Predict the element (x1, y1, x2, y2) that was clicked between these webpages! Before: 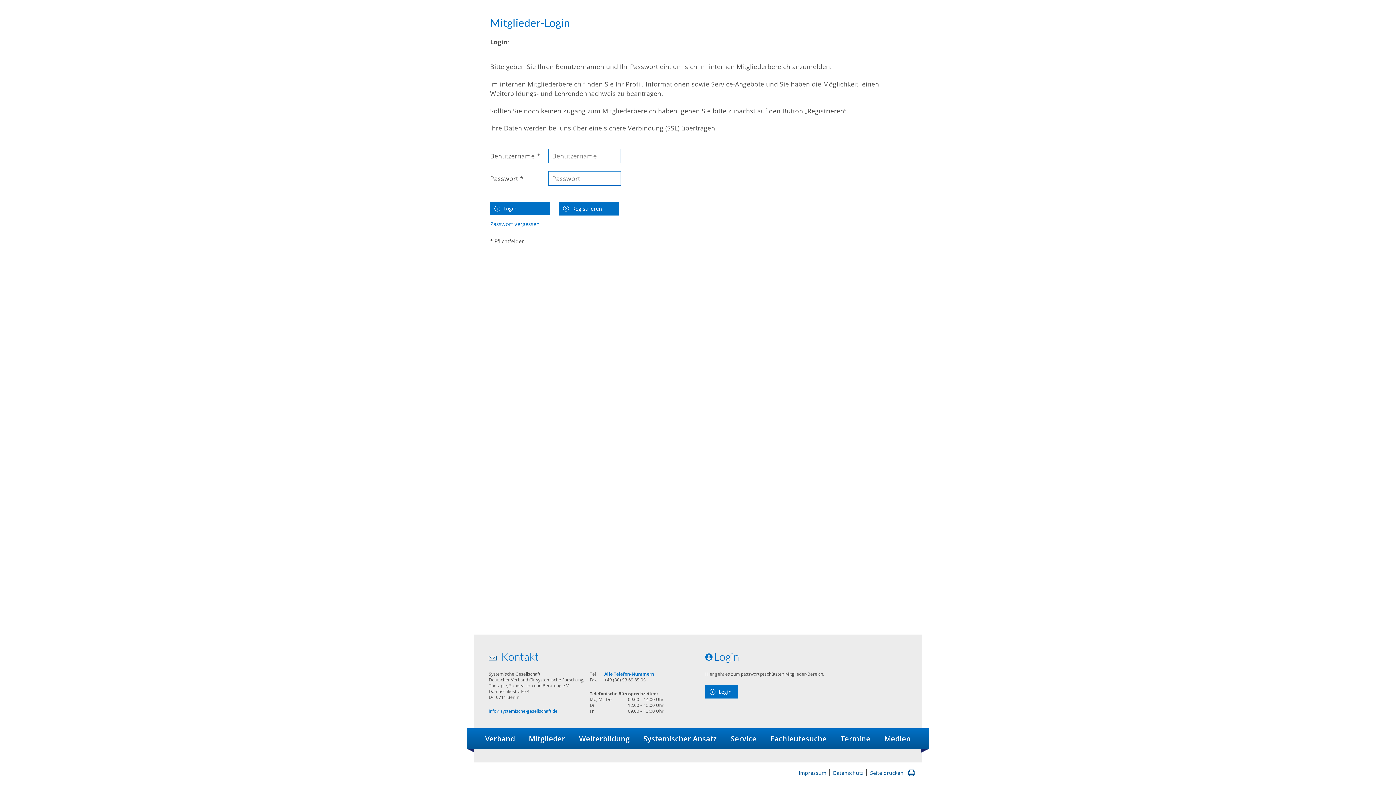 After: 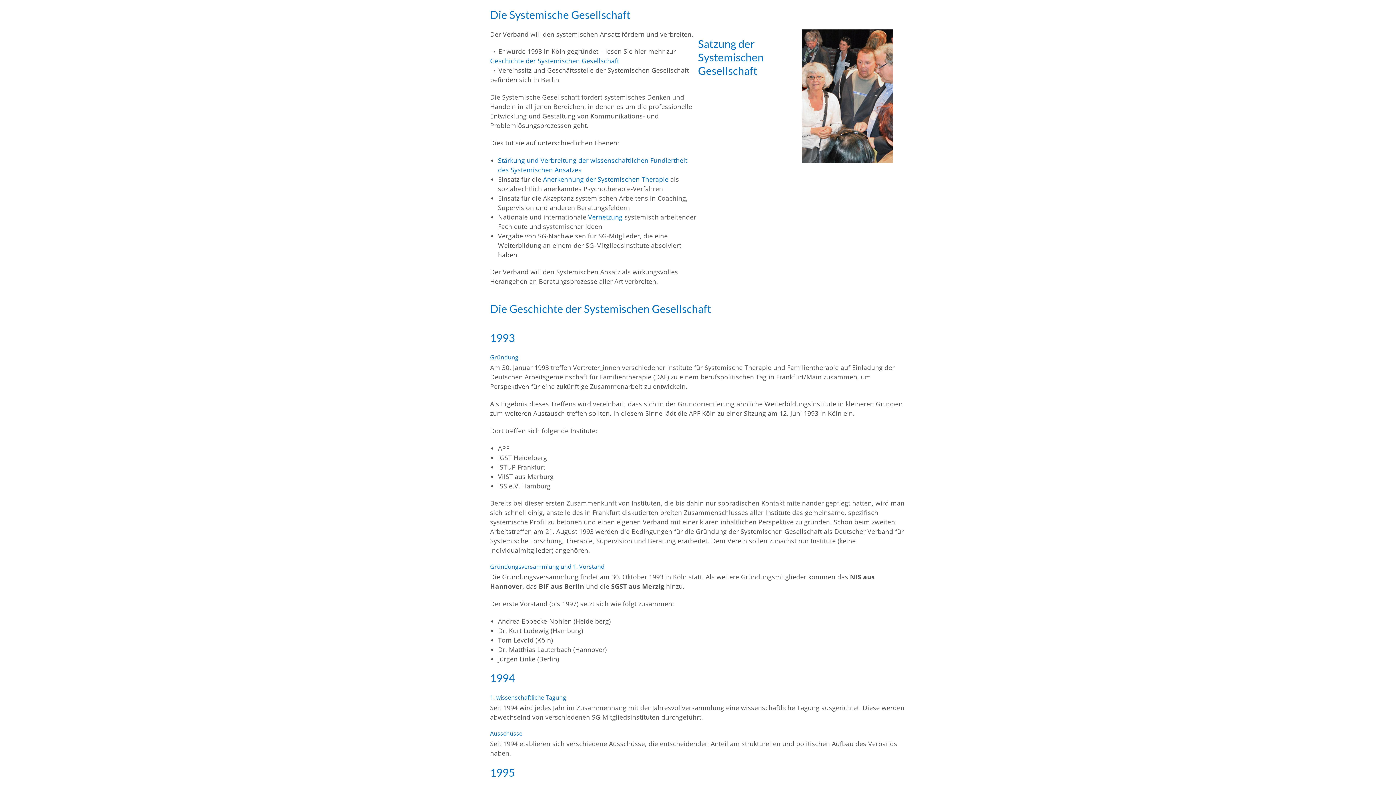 Action: bbox: (481, 728, 518, 749) label: Verband